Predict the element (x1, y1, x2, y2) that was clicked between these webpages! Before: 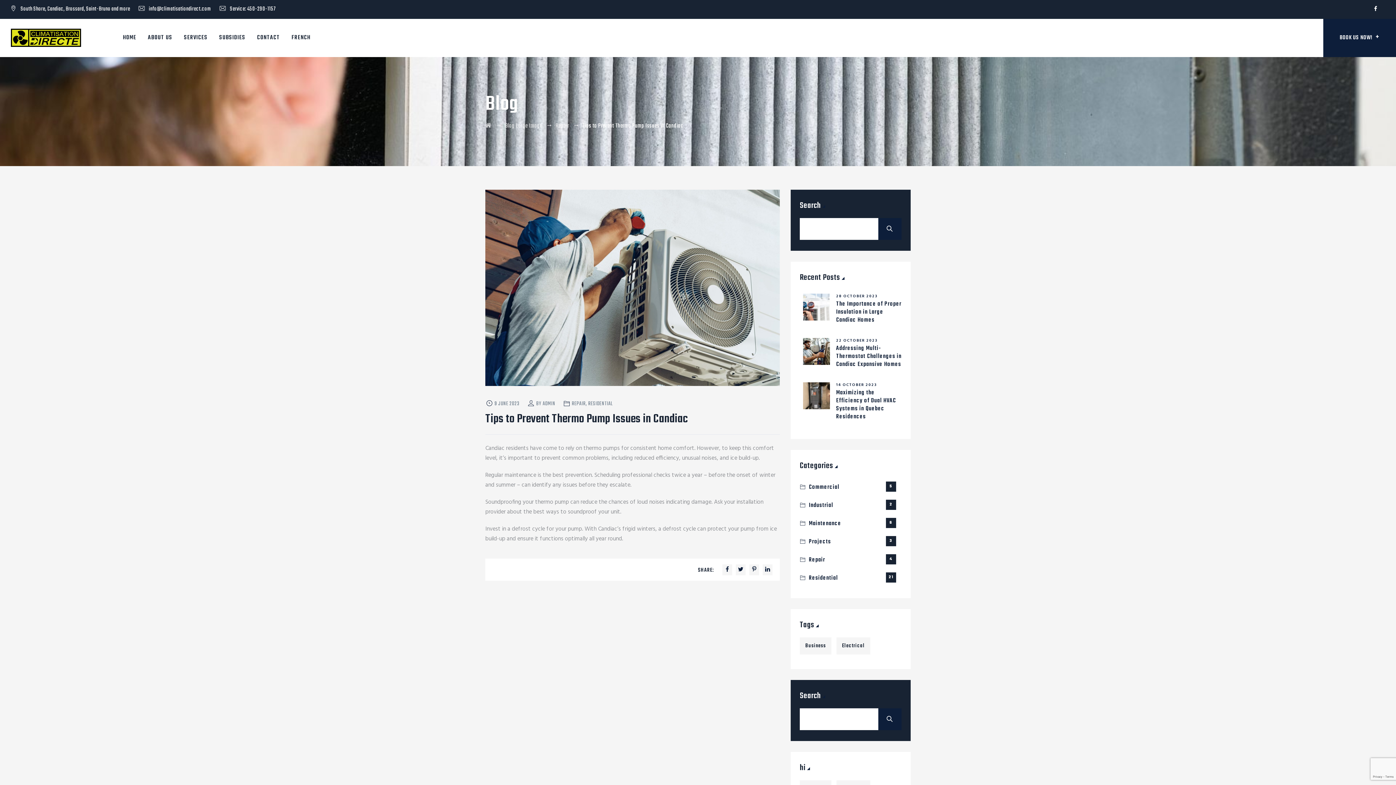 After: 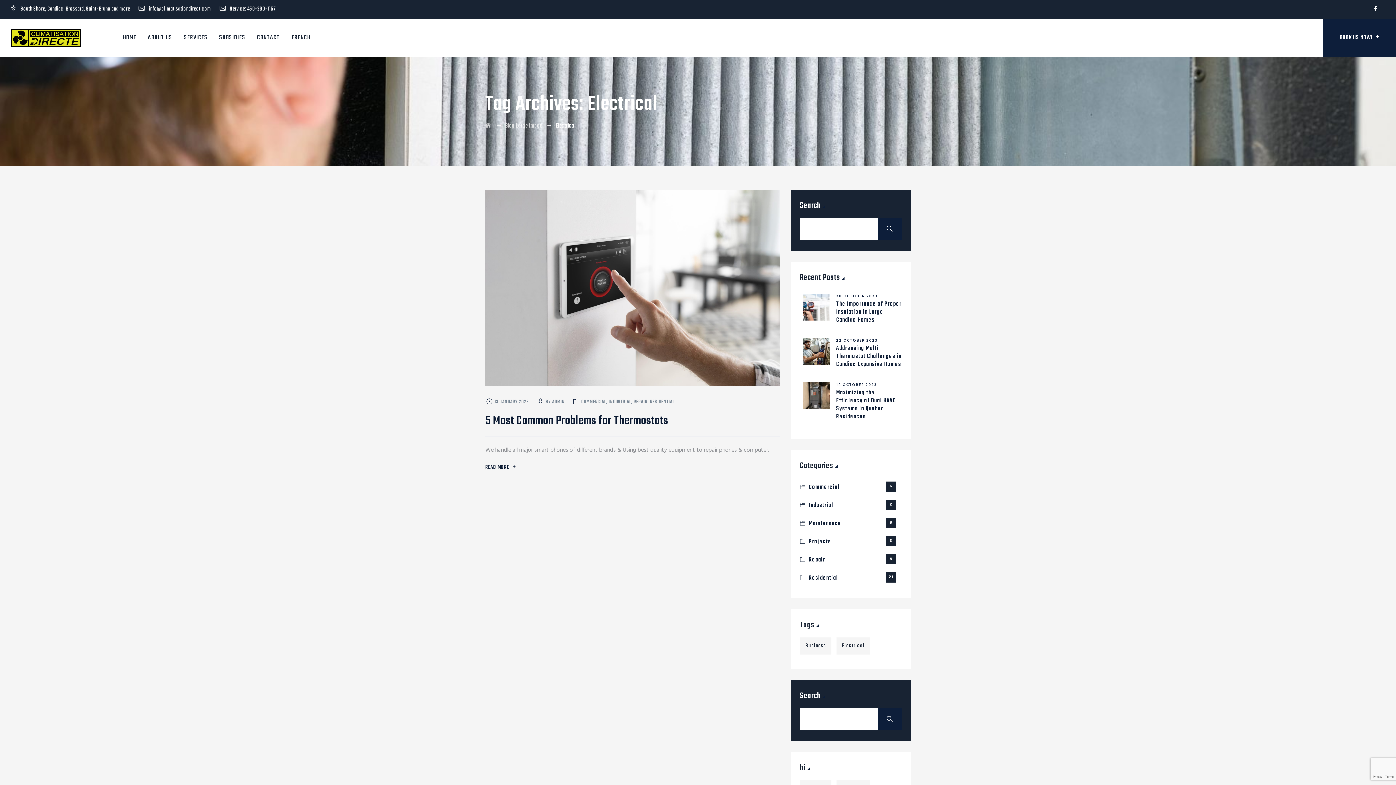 Action: label: Electrical (1 item) bbox: (836, 637, 870, 654)